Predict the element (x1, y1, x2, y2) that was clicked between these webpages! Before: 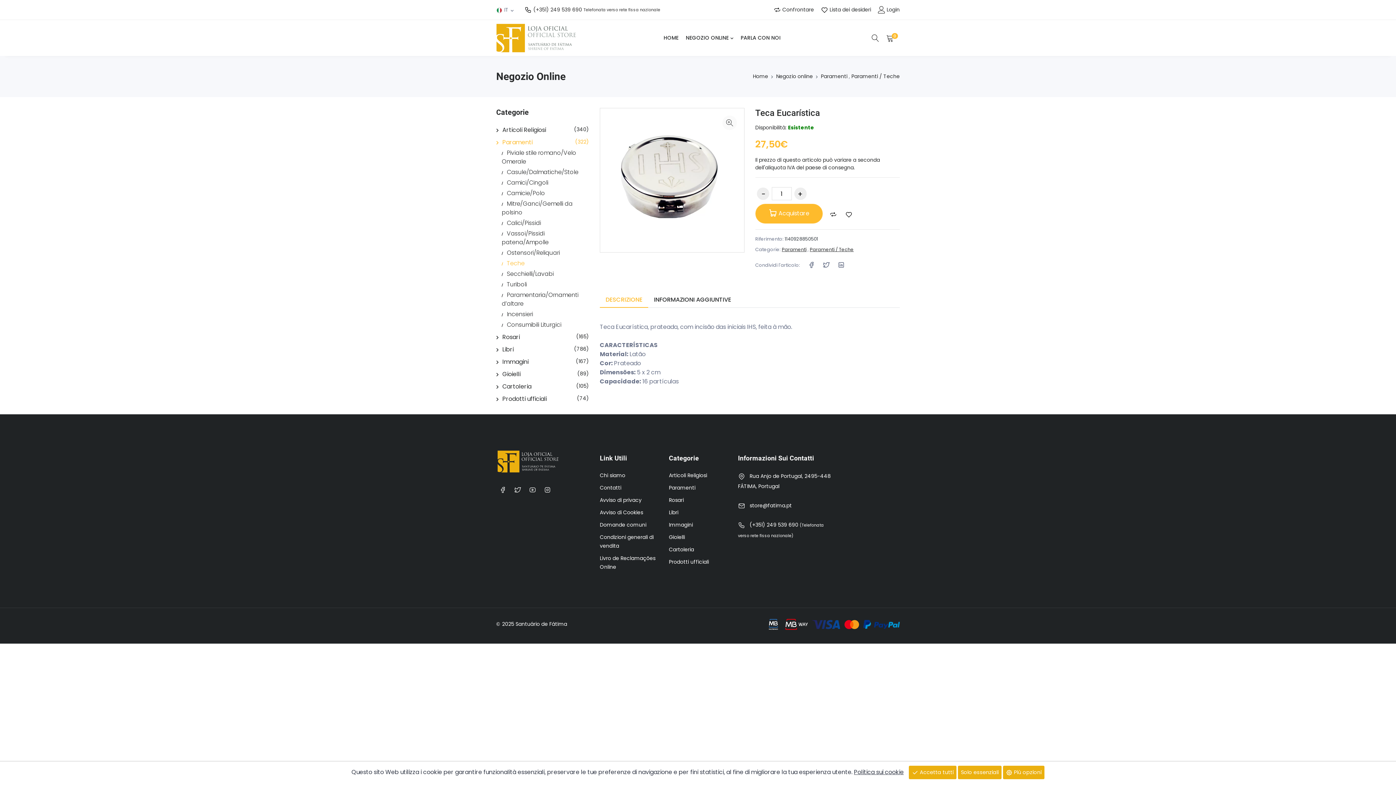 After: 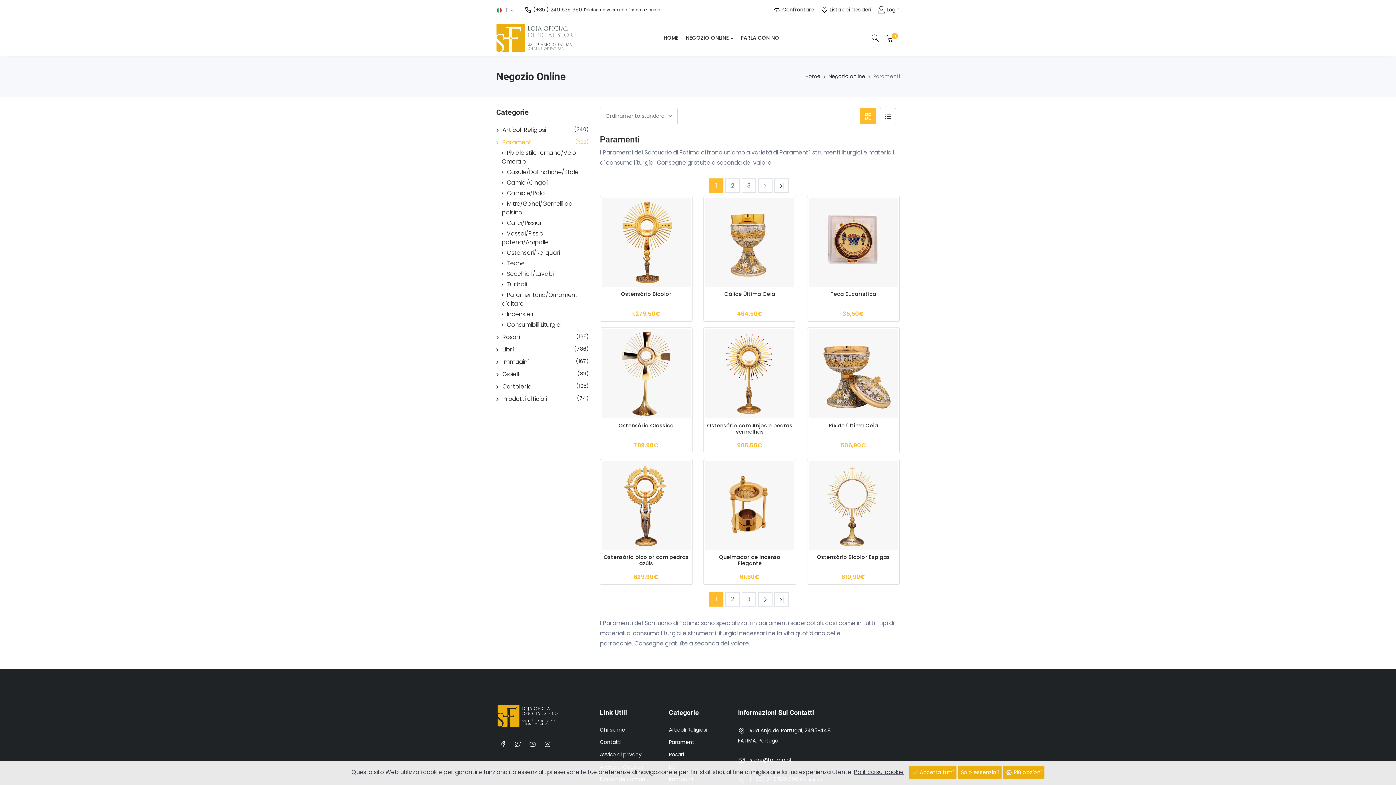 Action: label: Paramenti
(322) bbox: (496, 138, 532, 146)